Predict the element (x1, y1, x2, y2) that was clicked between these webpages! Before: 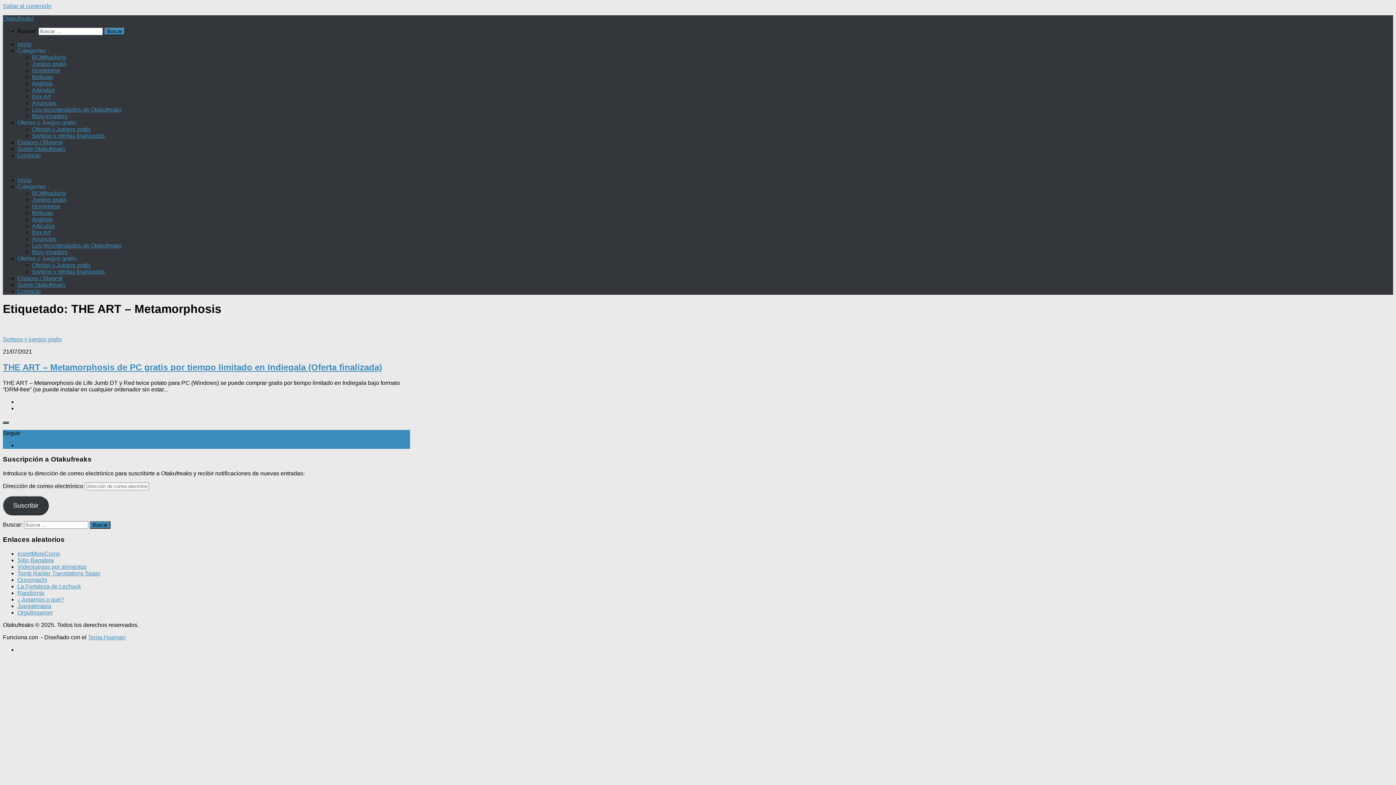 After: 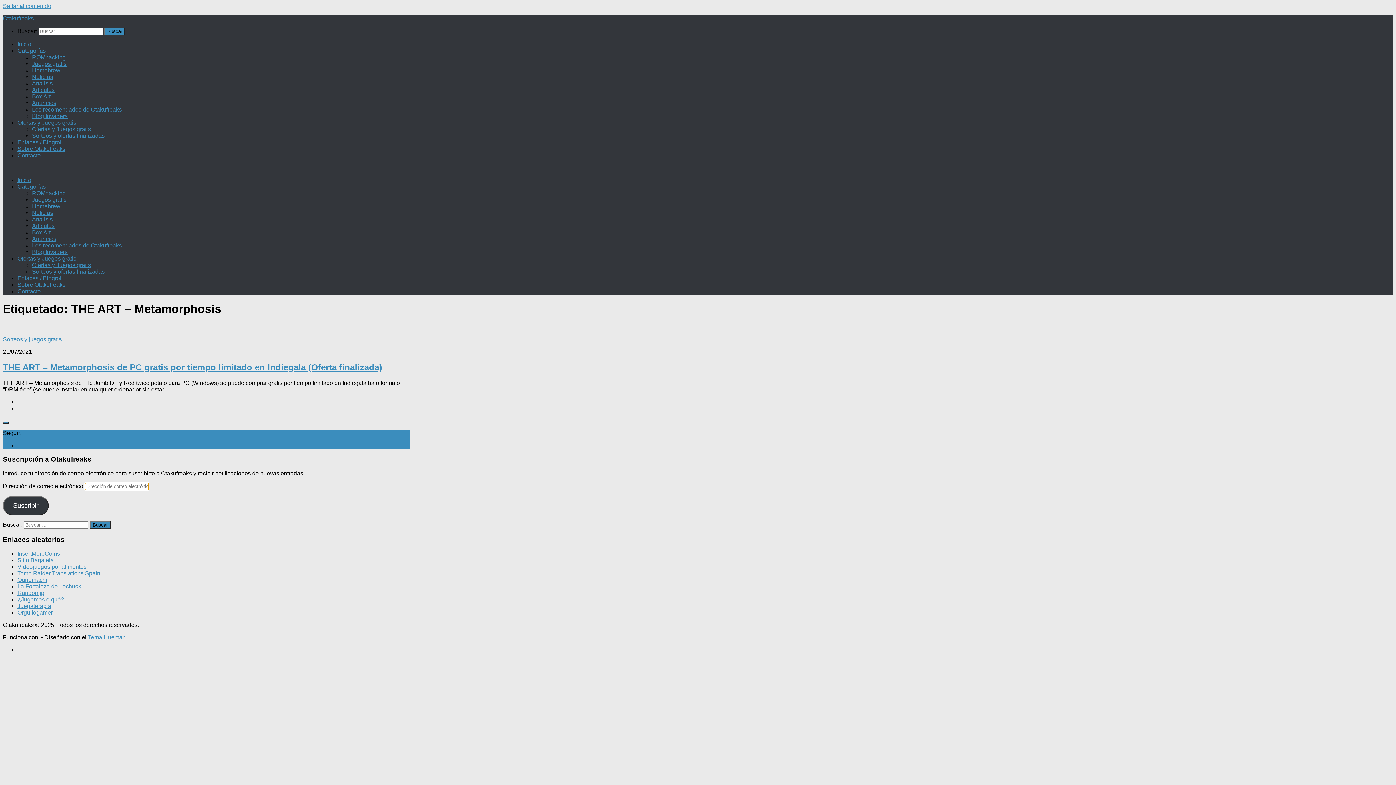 Action: bbox: (2, 496, 48, 515) label: Suscribir